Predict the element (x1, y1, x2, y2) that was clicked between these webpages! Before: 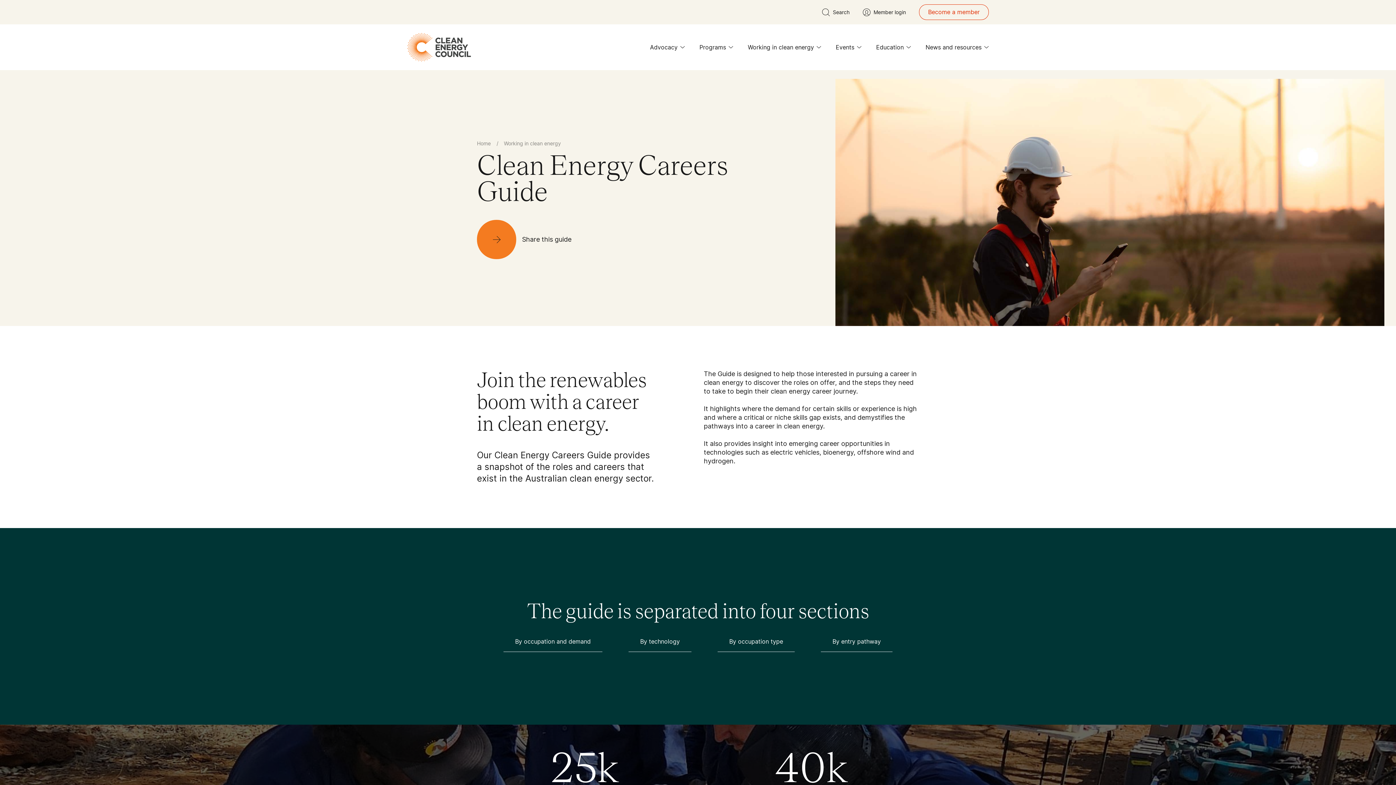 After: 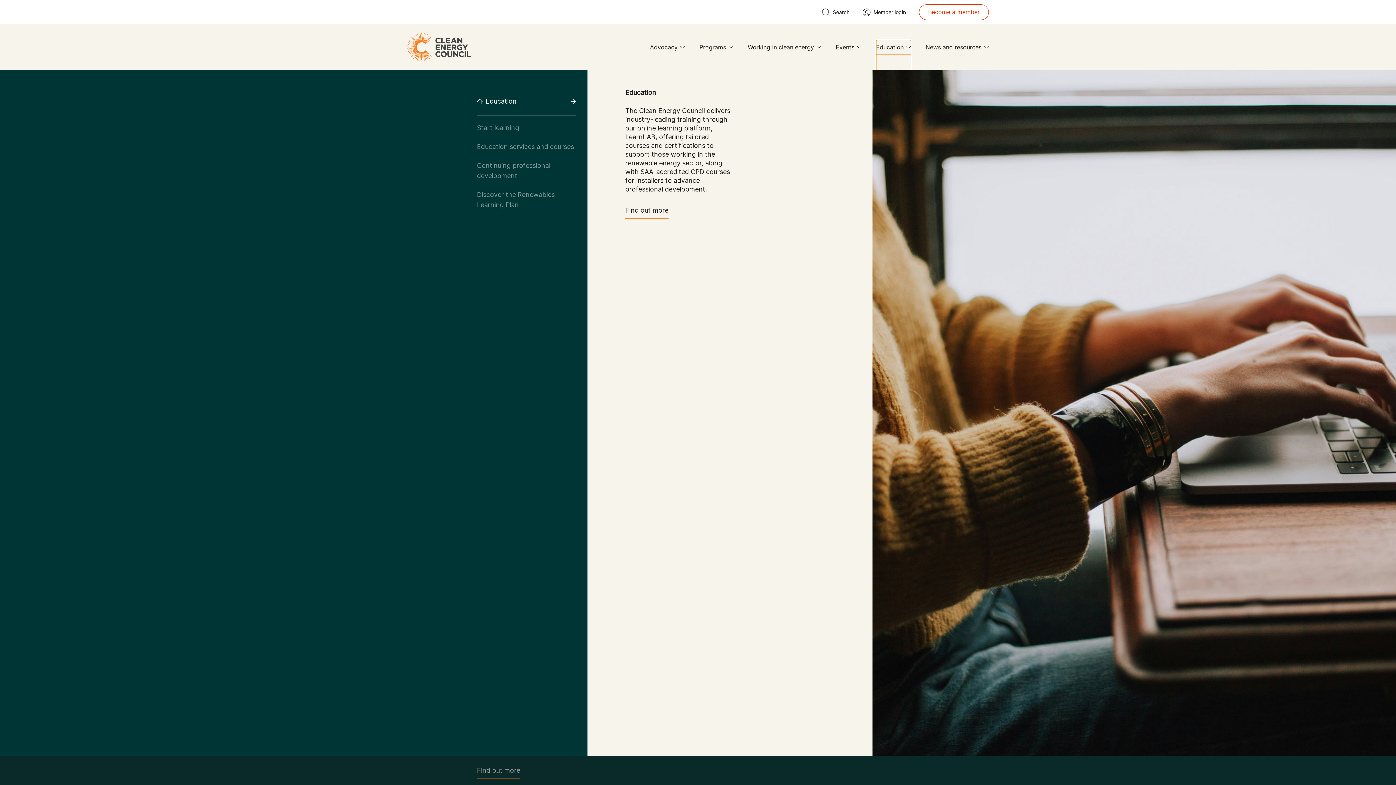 Action: bbox: (876, 40, 911, 54) label: Education